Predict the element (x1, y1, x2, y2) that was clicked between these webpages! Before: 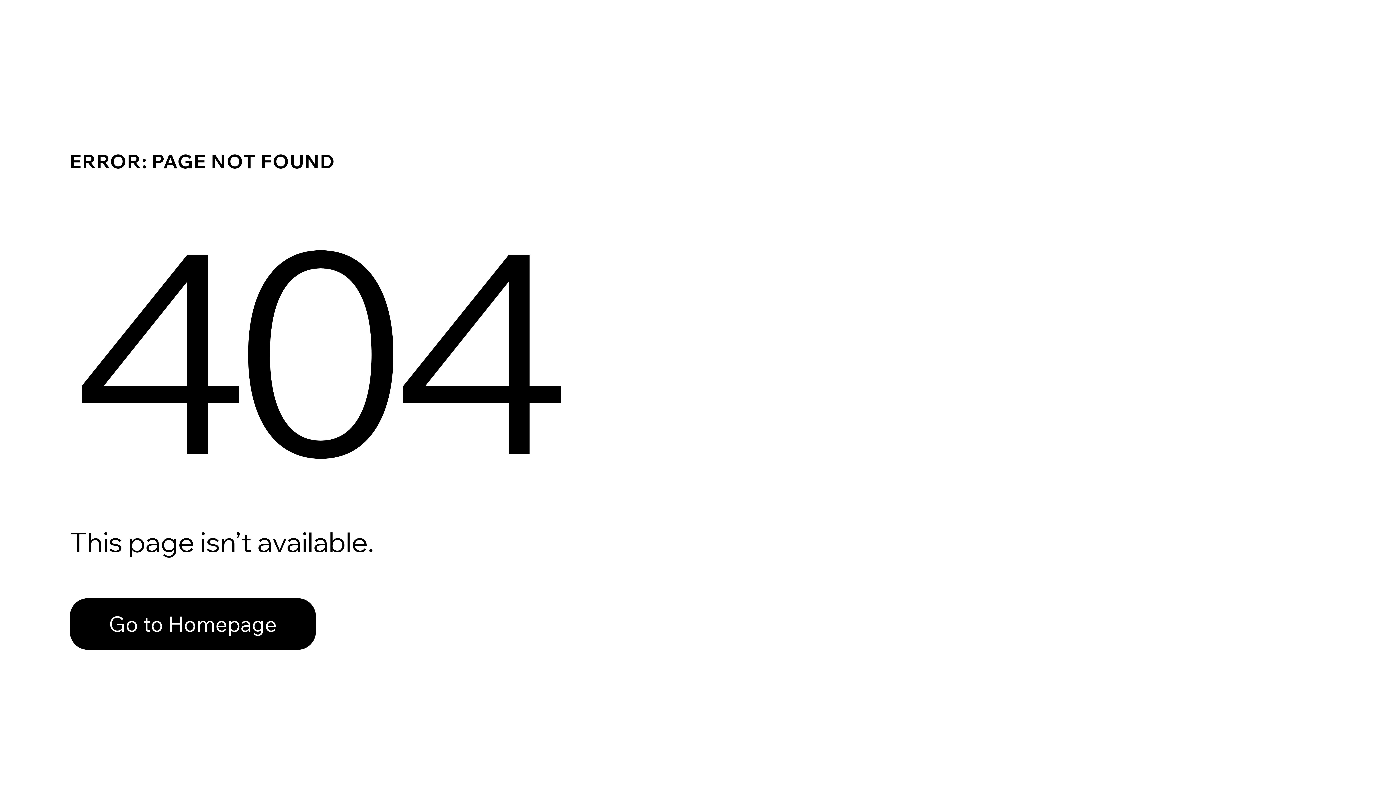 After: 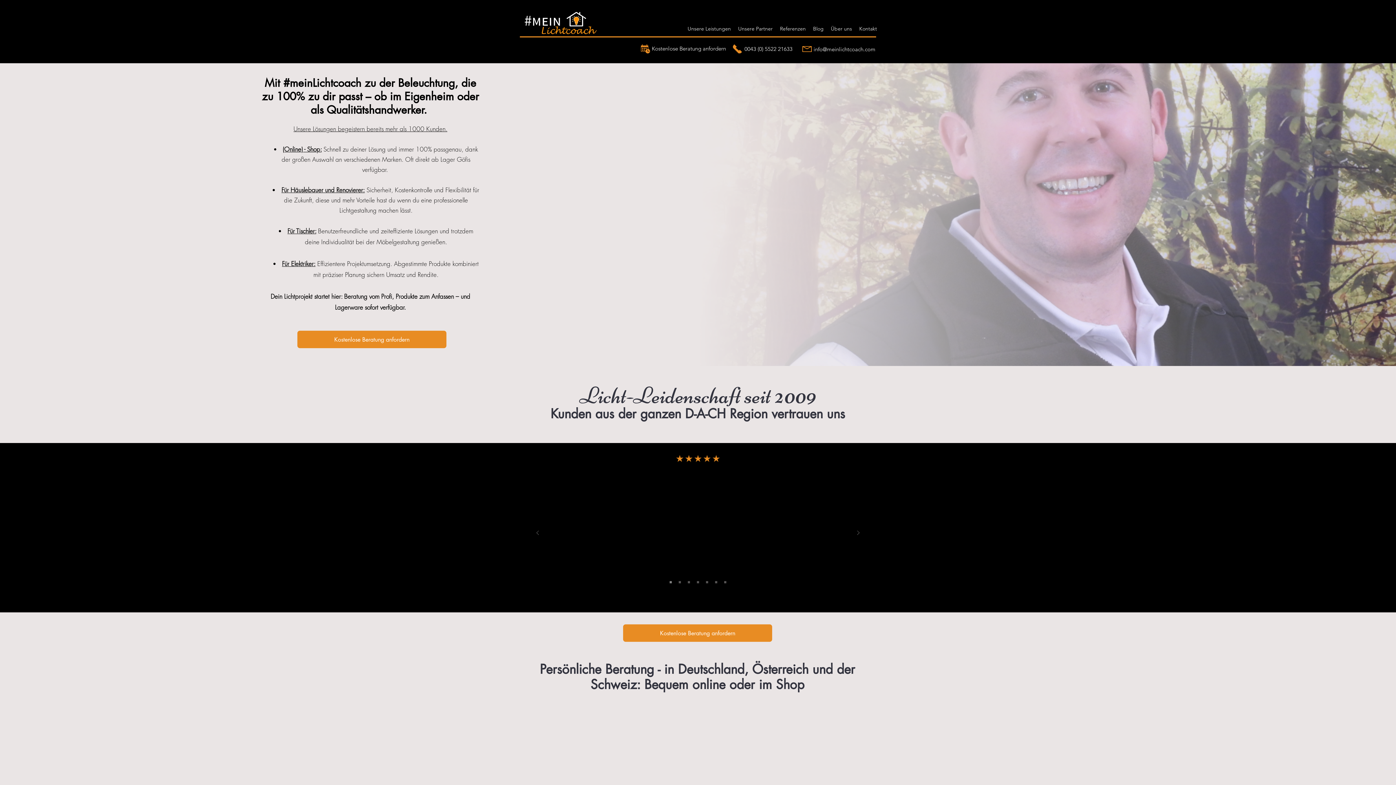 Action: label: Go to Homepage bbox: (69, 582, 768, 659)